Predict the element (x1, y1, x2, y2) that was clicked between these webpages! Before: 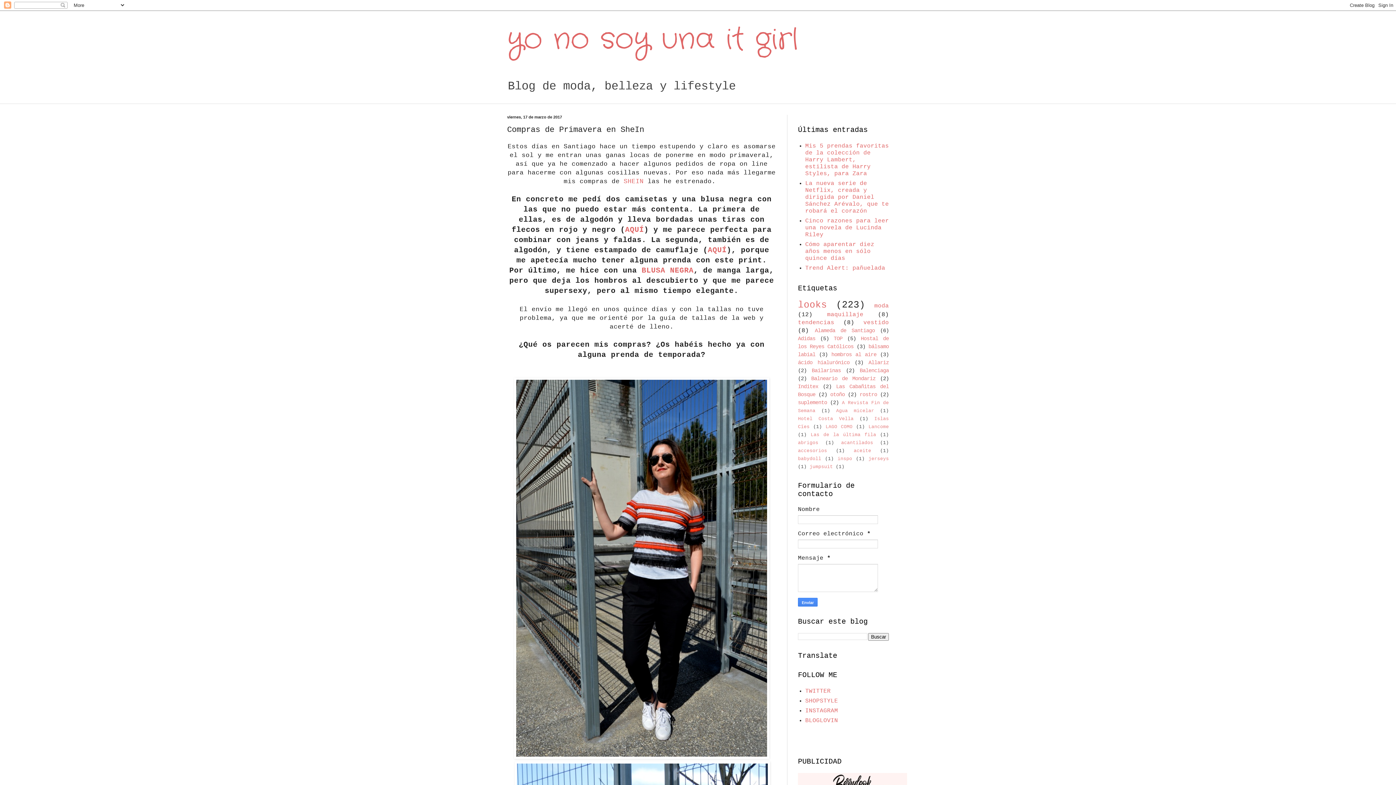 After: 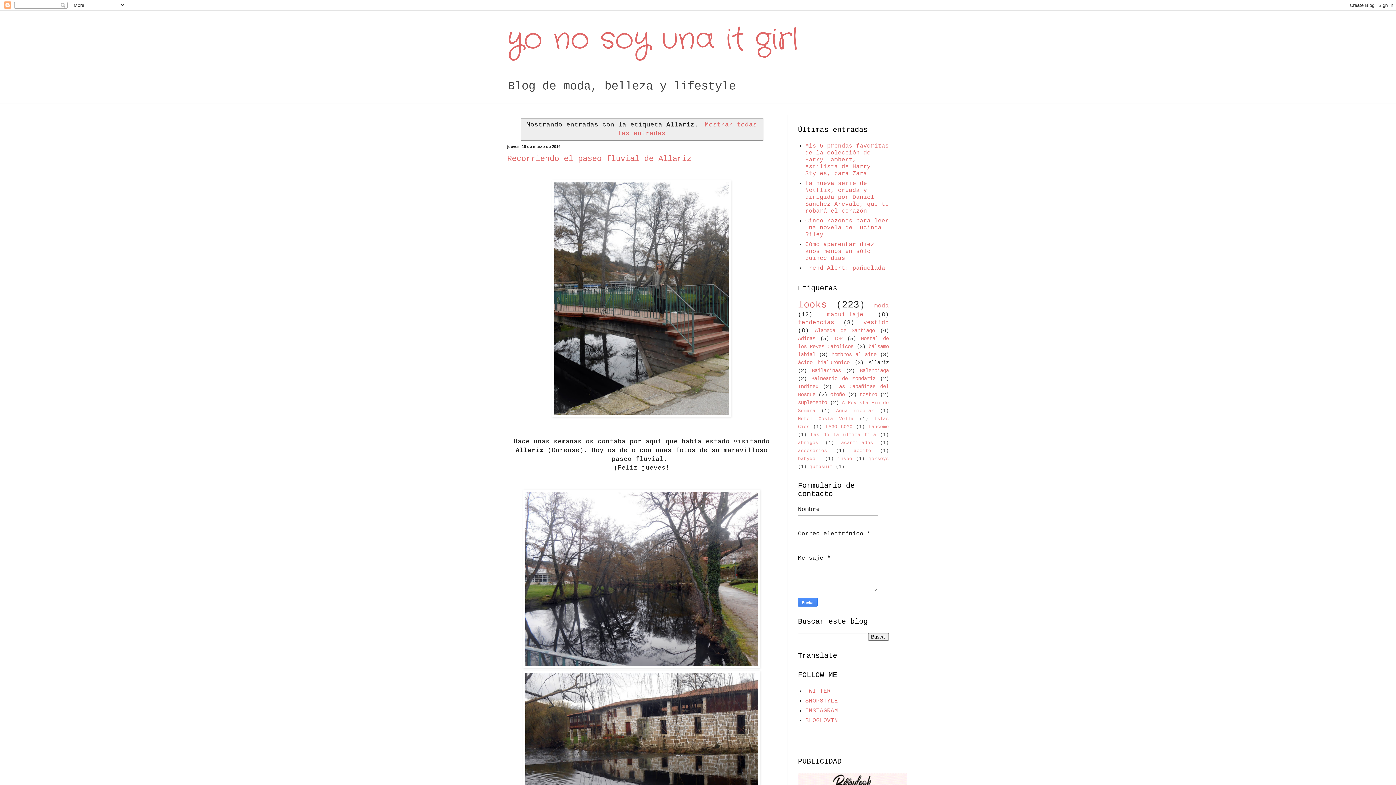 Action: bbox: (868, 360, 889, 365) label: Allariz